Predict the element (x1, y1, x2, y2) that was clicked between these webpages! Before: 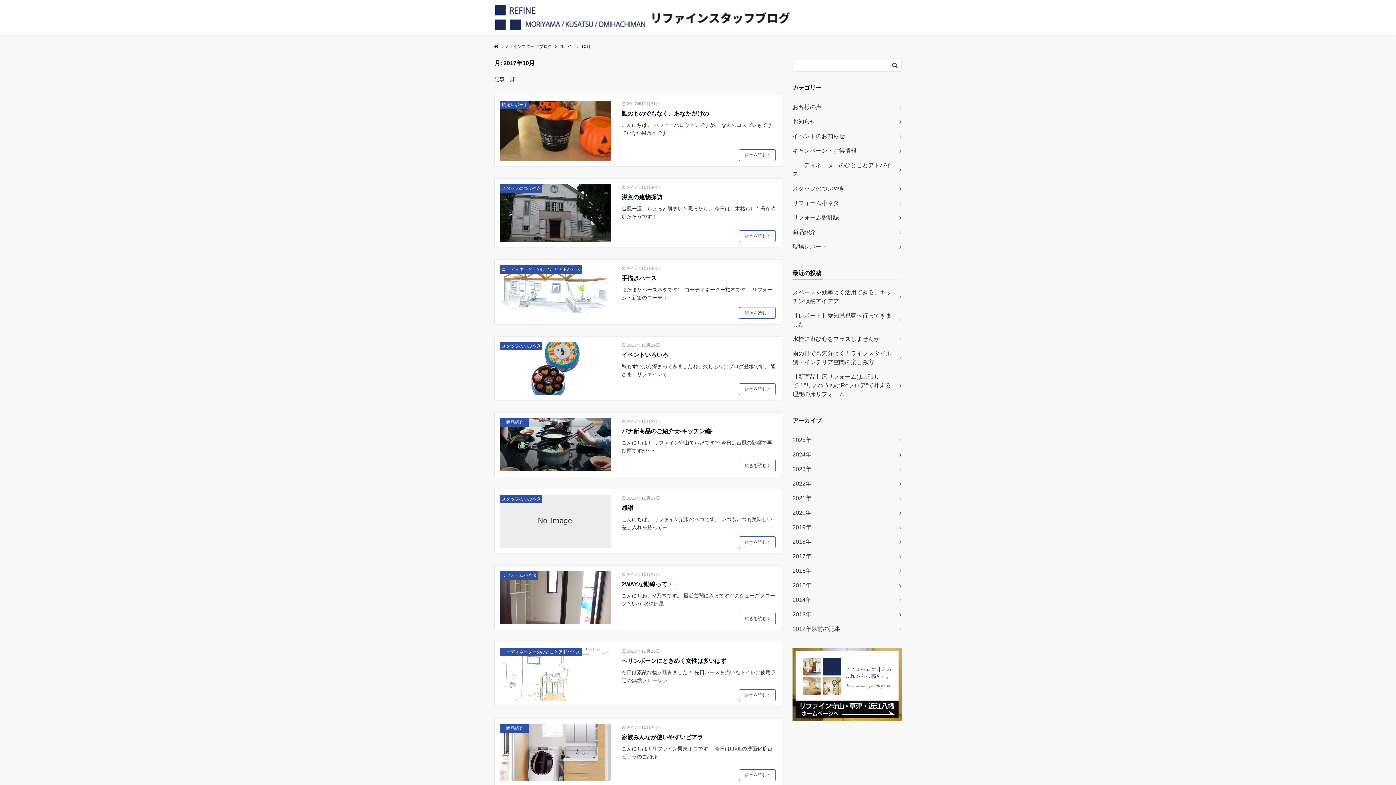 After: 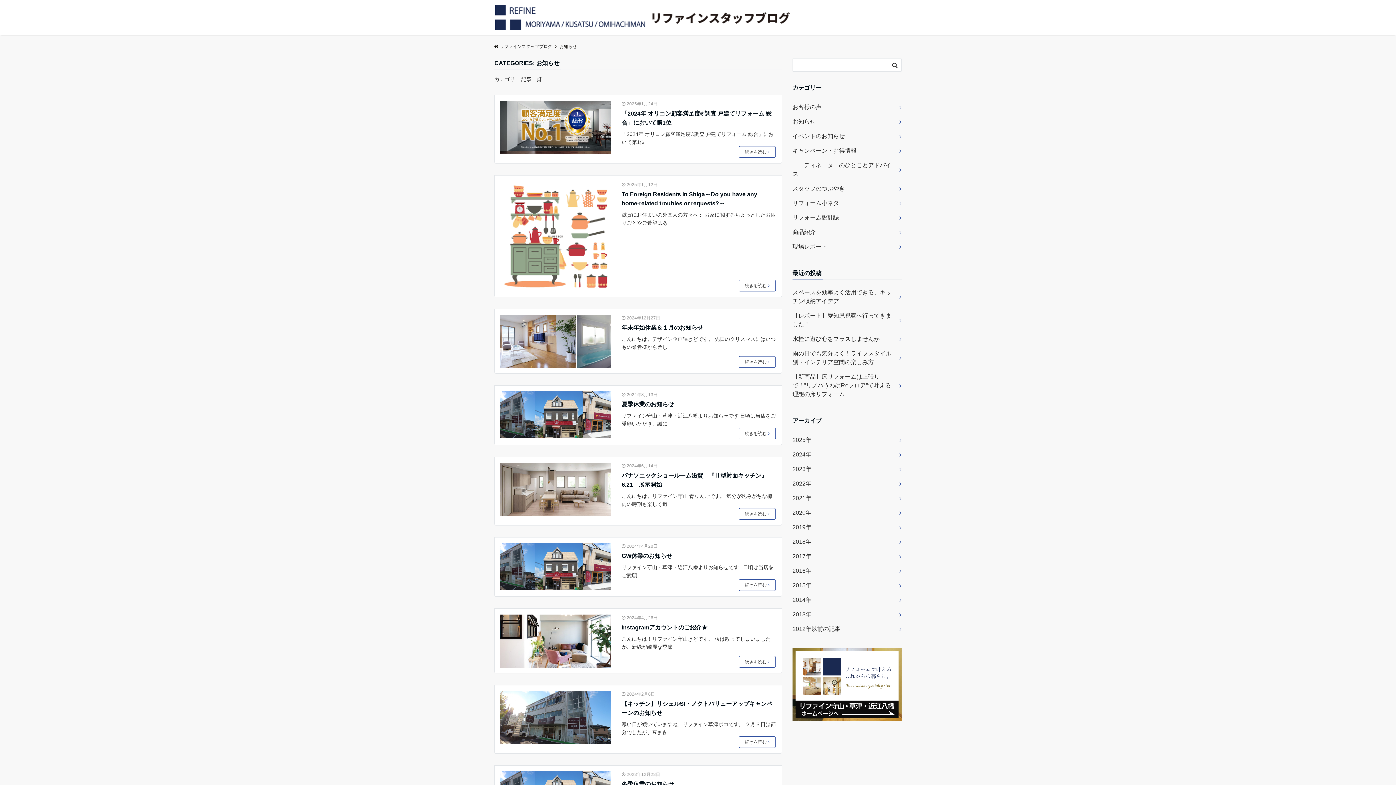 Action: label: お知らせ bbox: (792, 114, 901, 129)